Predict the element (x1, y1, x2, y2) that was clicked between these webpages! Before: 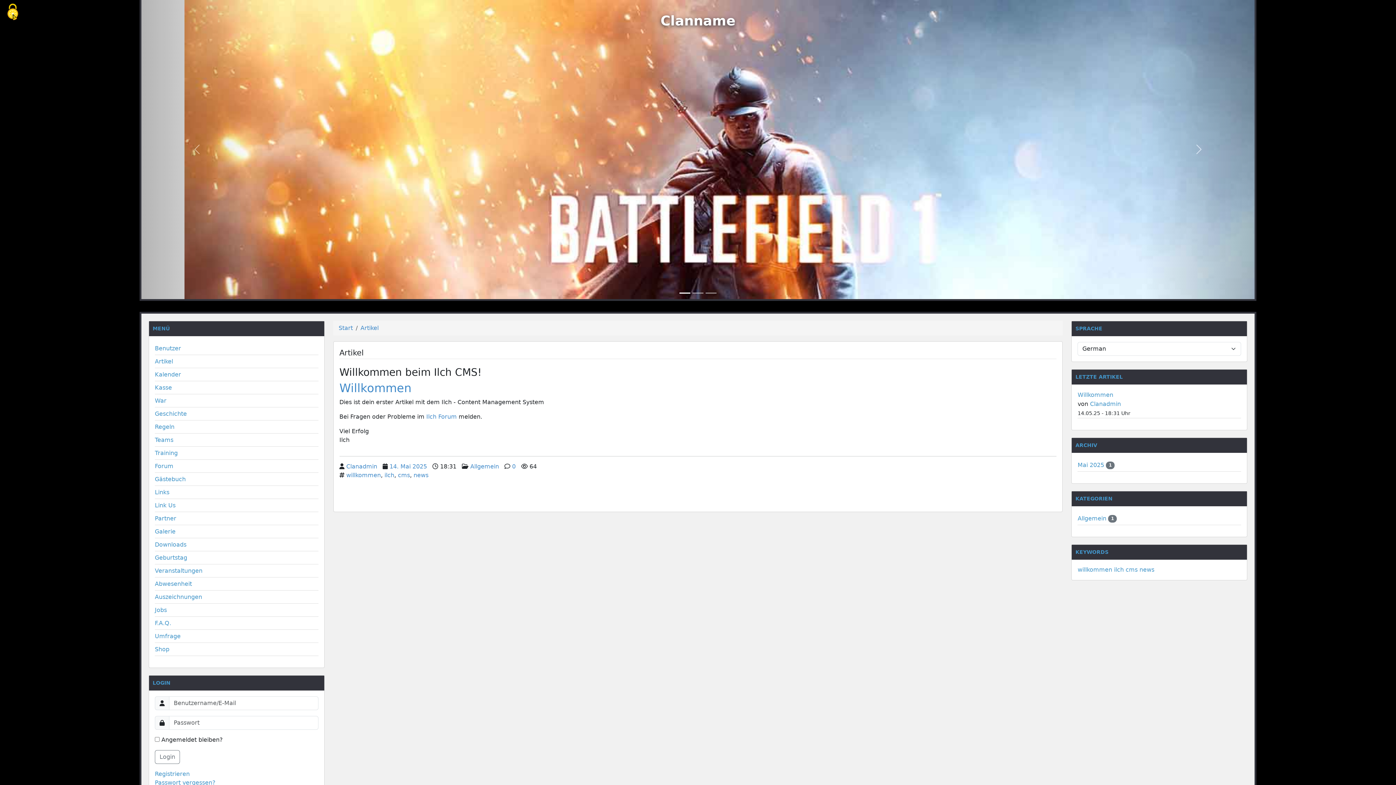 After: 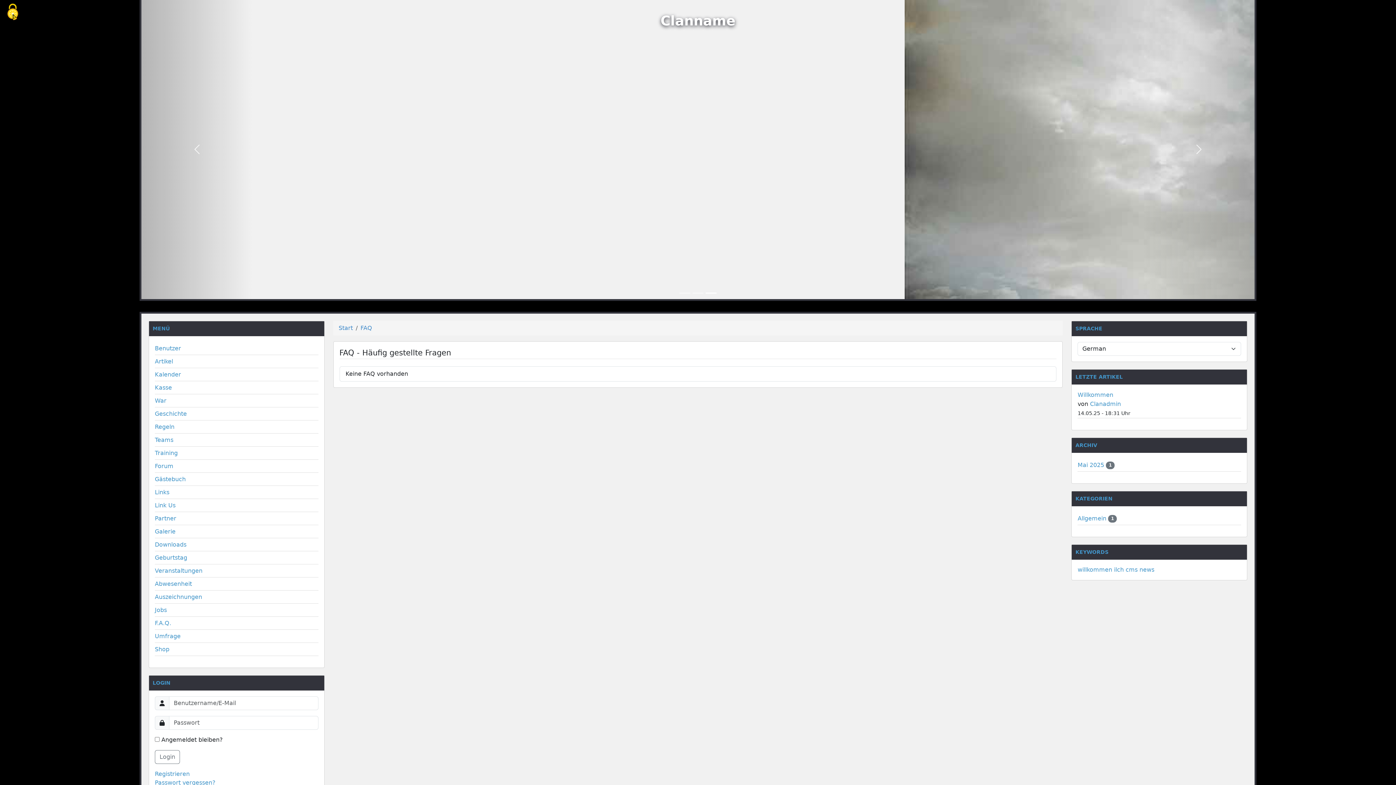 Action: bbox: (154, 619, 171, 626) label: F.A.Q.